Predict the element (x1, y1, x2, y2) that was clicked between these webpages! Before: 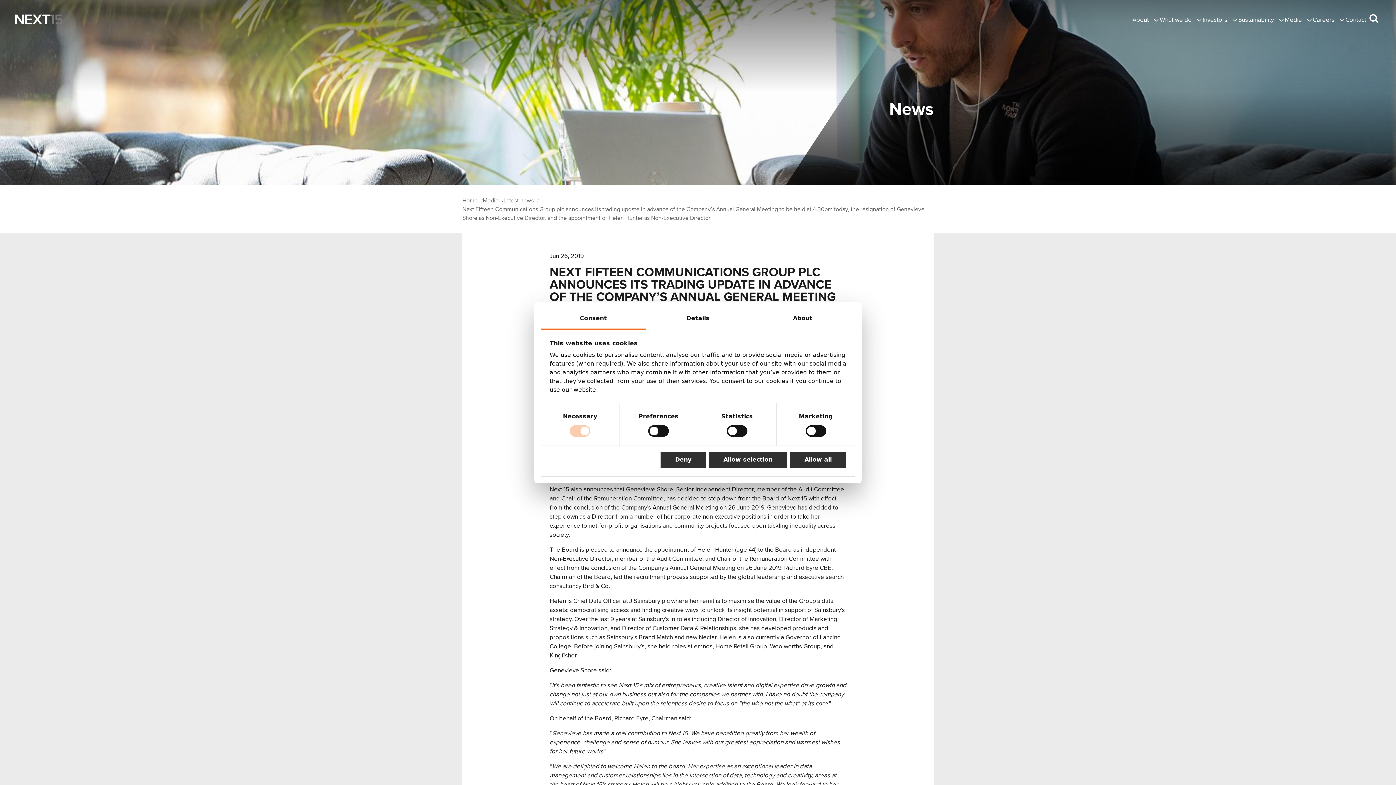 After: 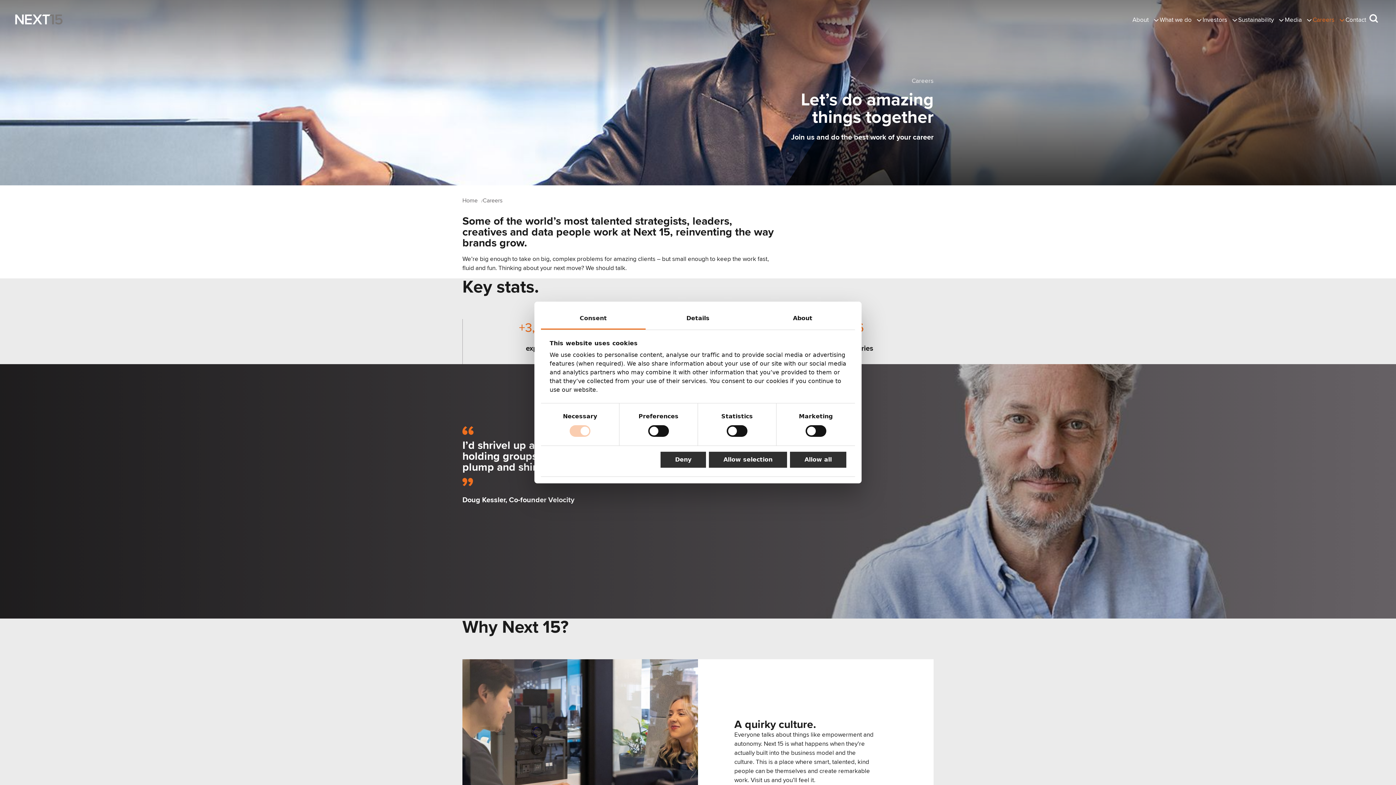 Action: bbox: (1313, 15, 1345, 24) label: Careers